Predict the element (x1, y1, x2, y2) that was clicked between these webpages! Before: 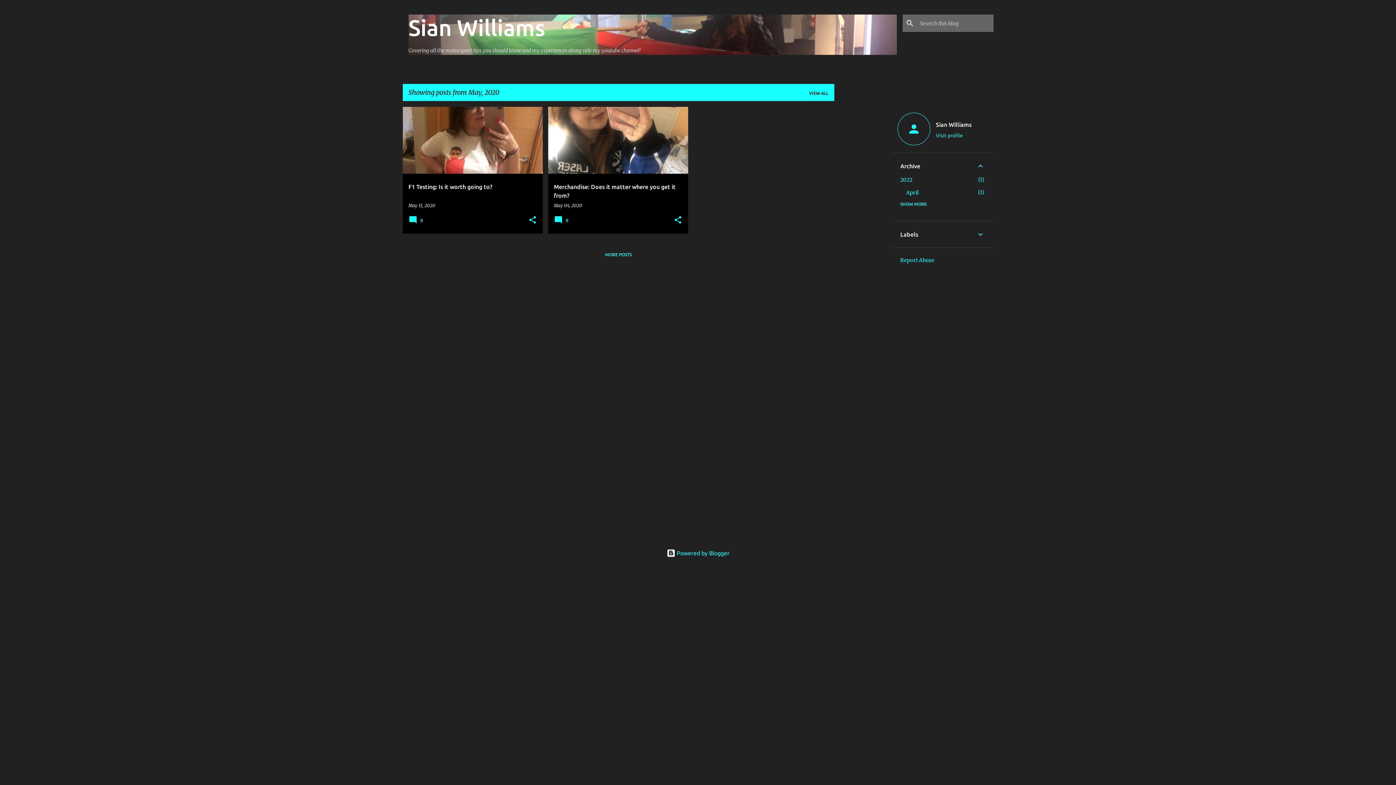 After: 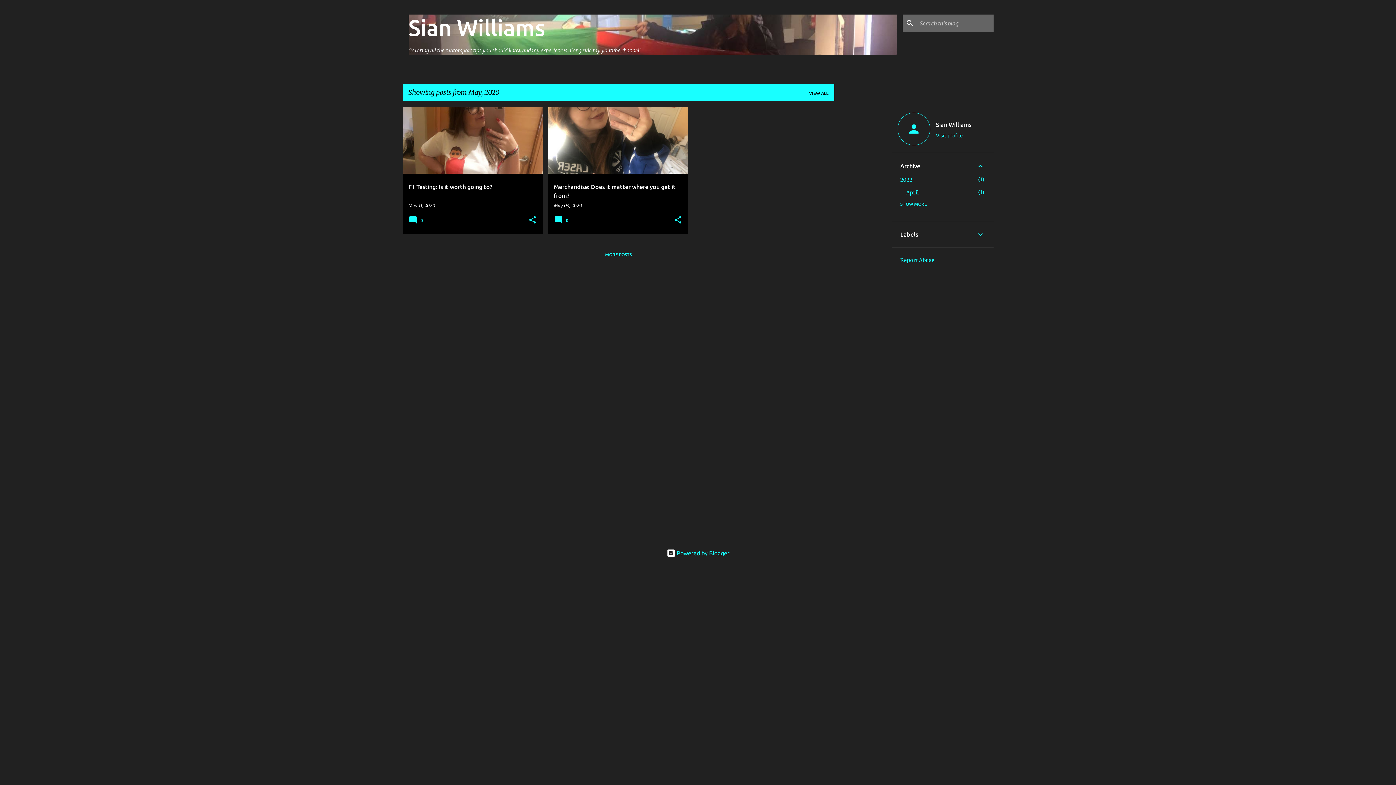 Action: label: Report Abuse bbox: (900, 257, 934, 263)